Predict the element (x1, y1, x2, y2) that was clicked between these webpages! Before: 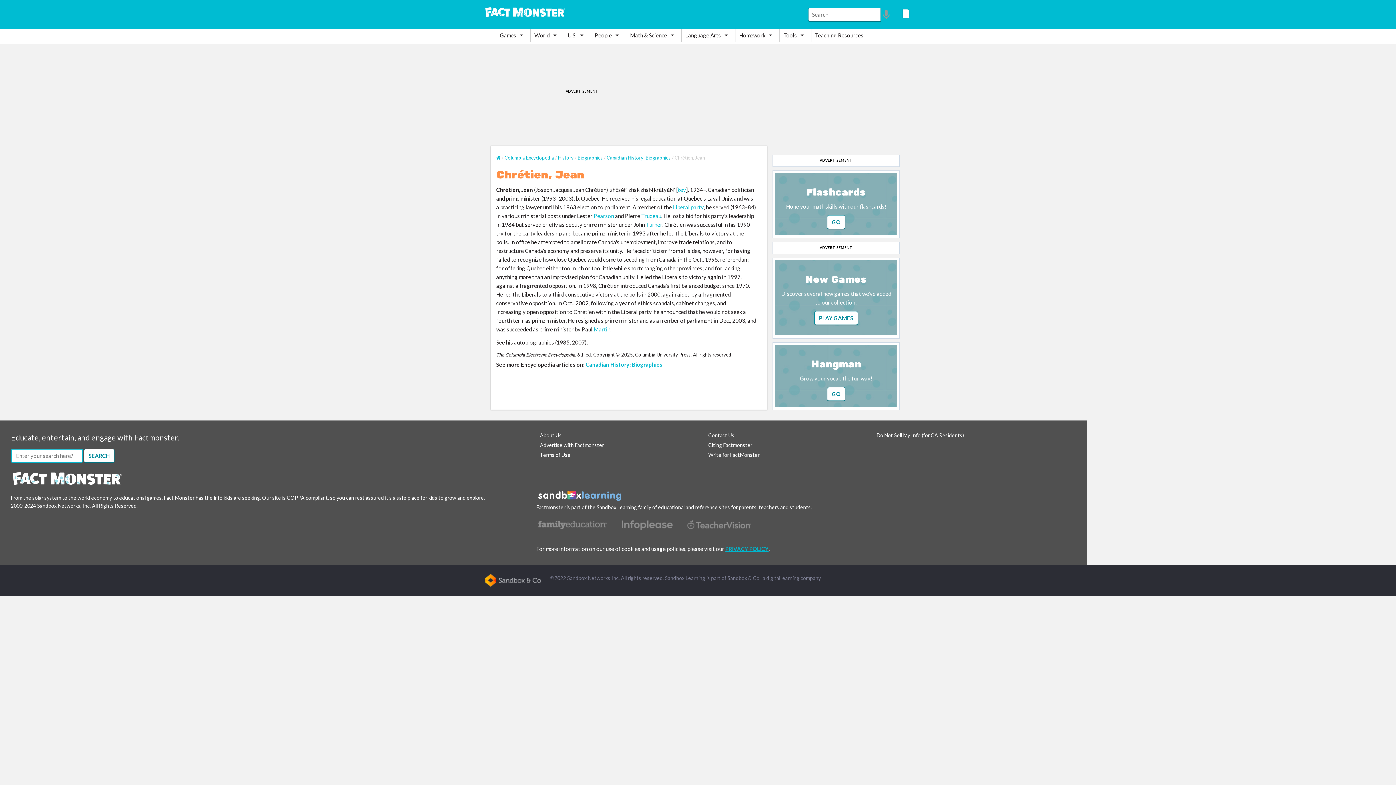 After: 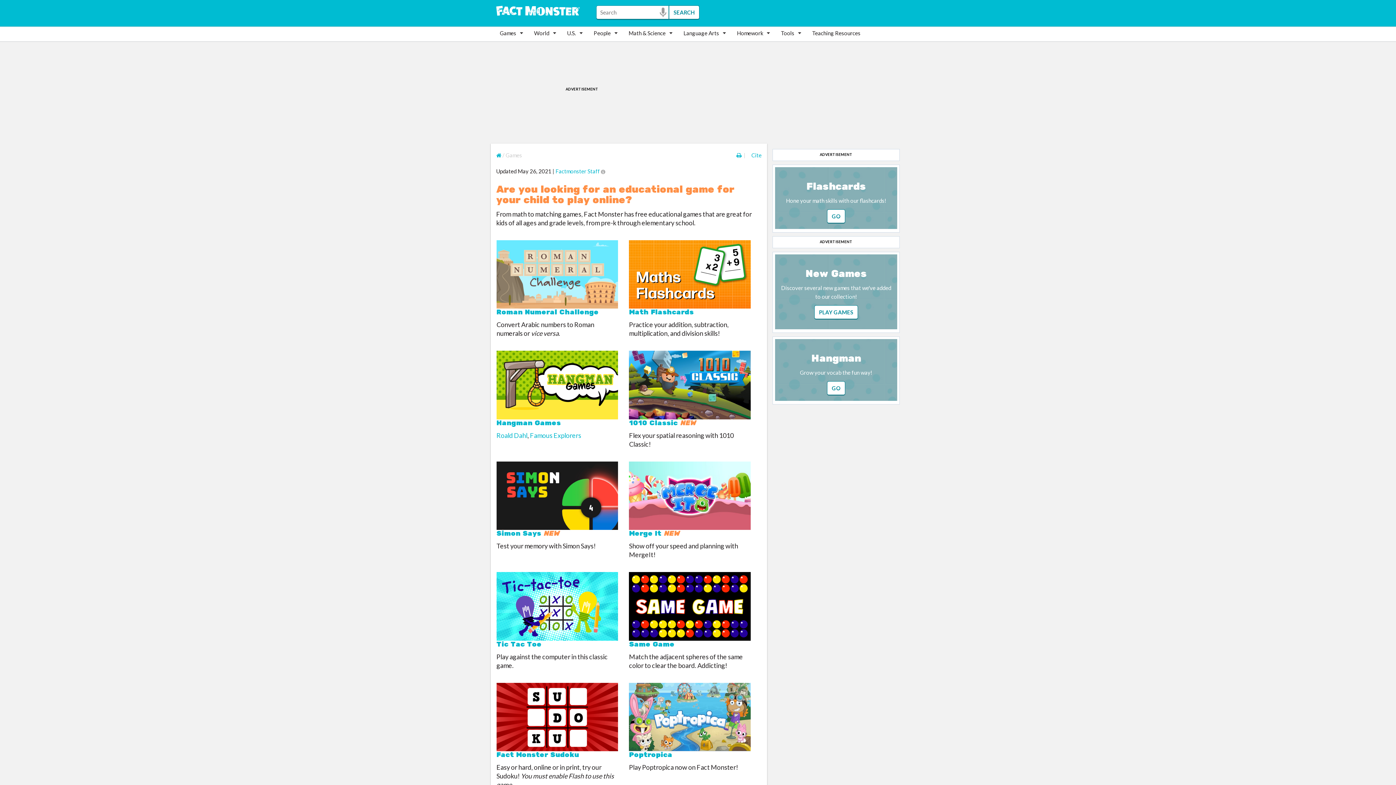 Action: bbox: (496, 29, 530, 41) label: Games